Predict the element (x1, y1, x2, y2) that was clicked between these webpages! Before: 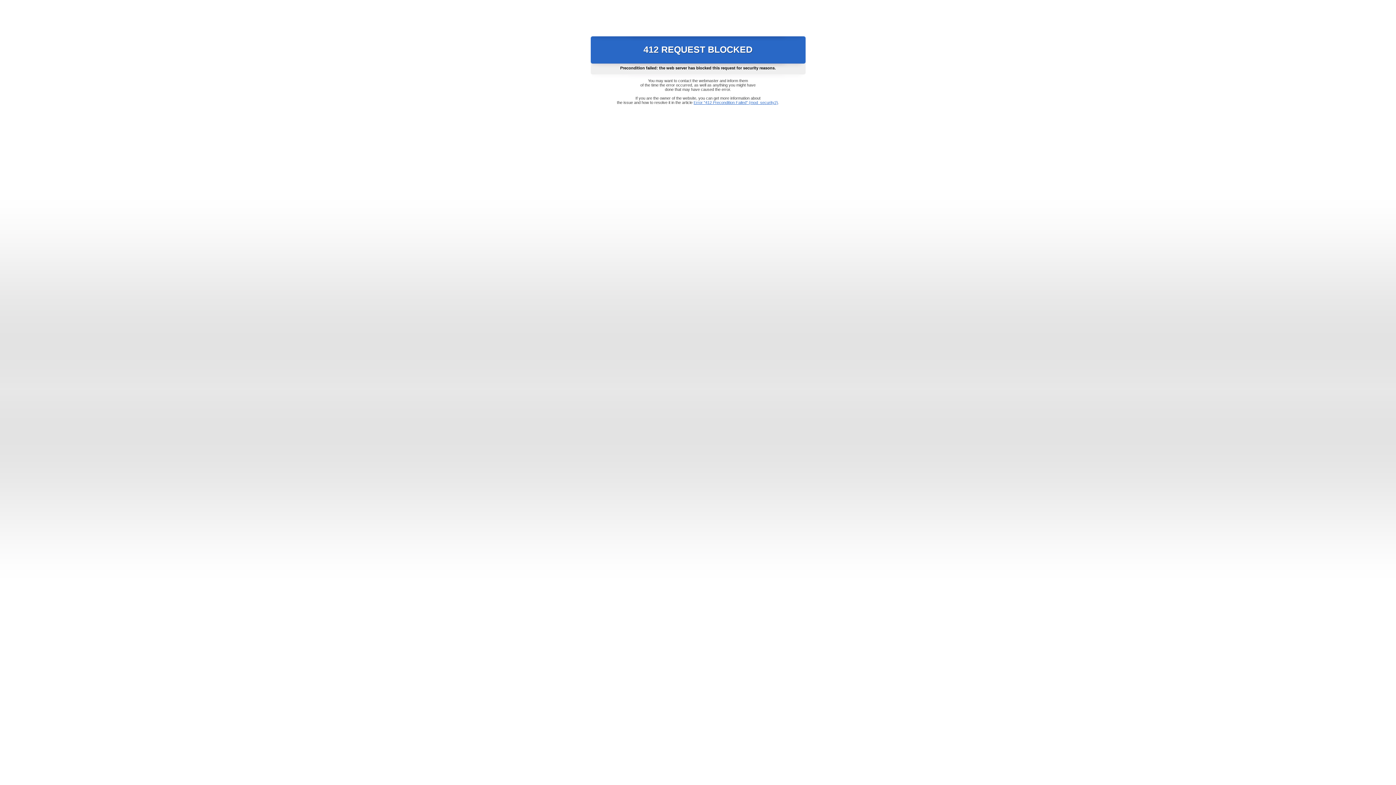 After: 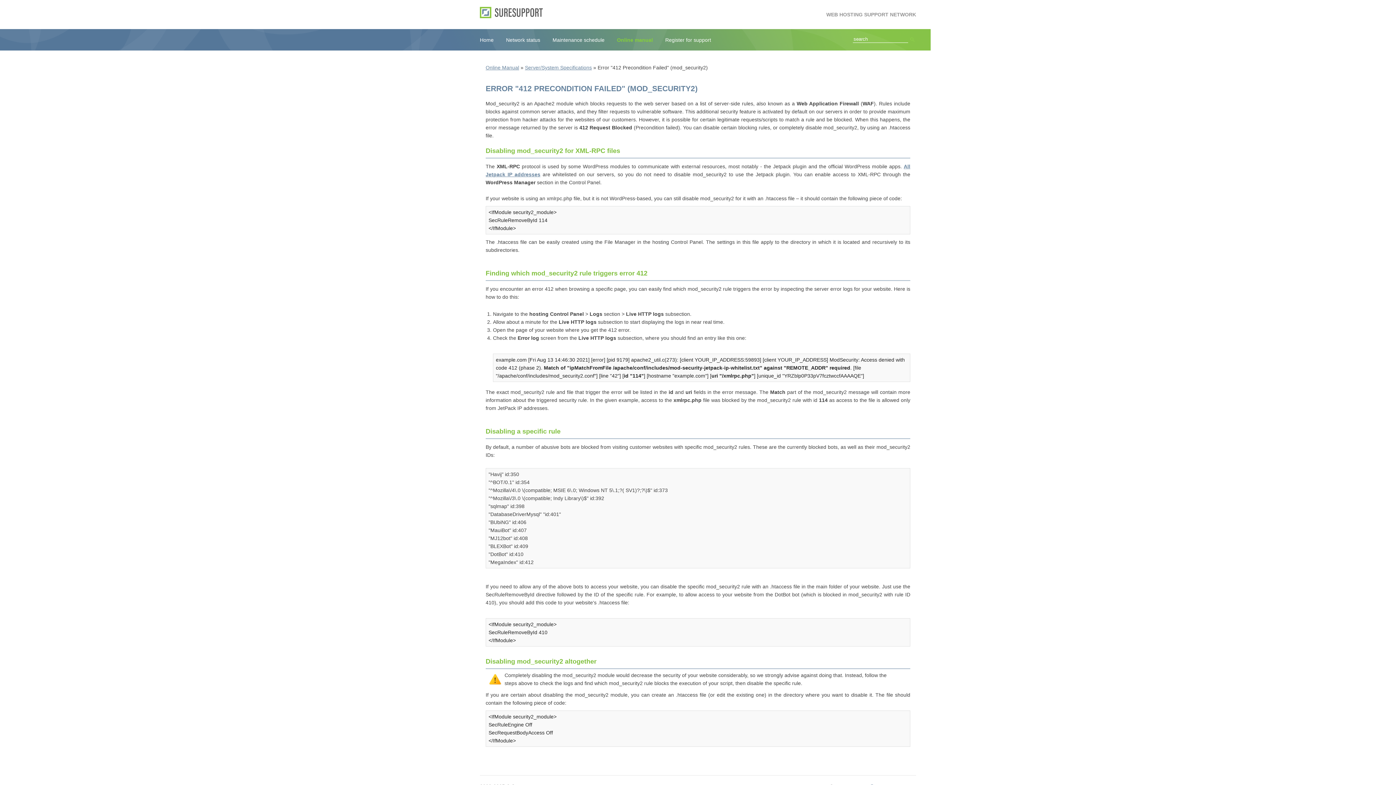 Action: label: Error "412 Precondition Failed" (mod_security2) bbox: (693, 100, 778, 104)